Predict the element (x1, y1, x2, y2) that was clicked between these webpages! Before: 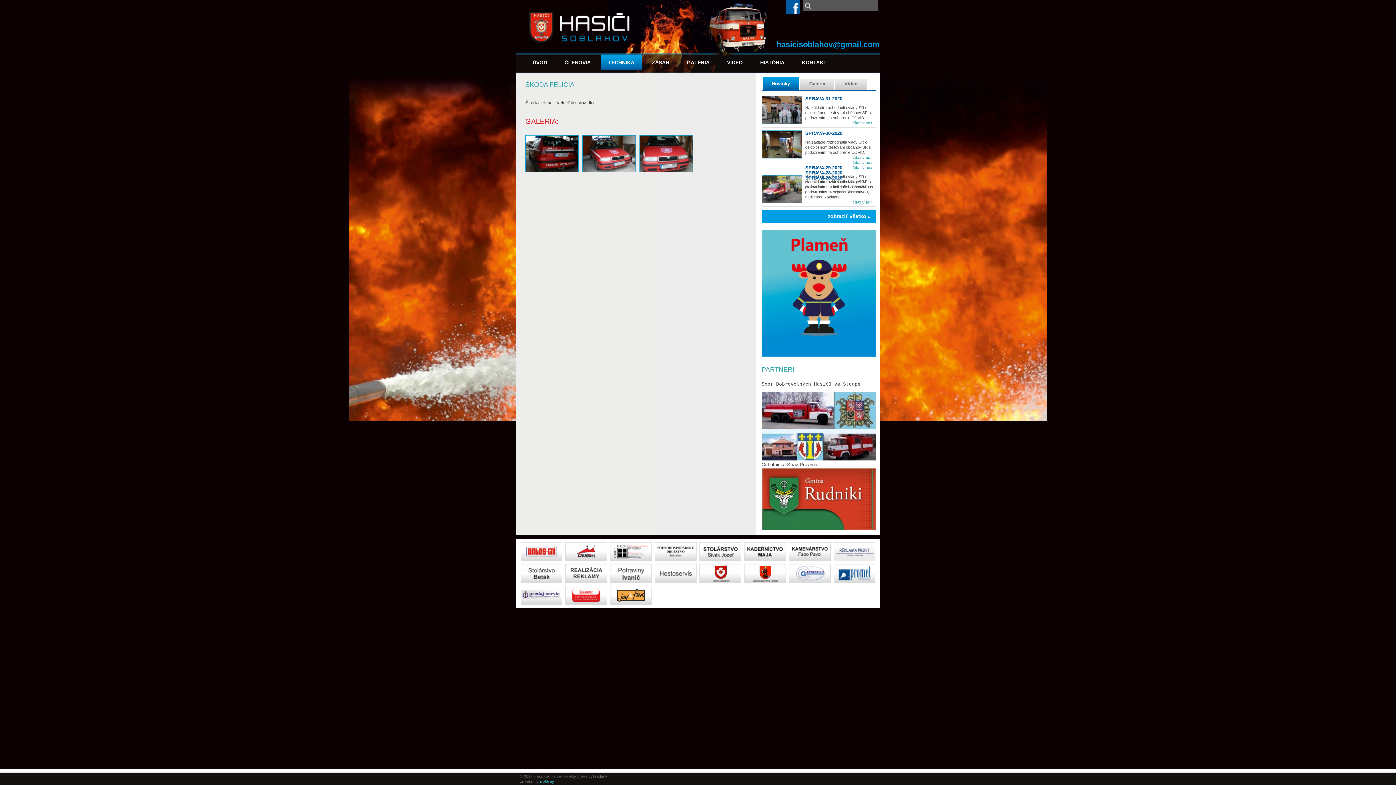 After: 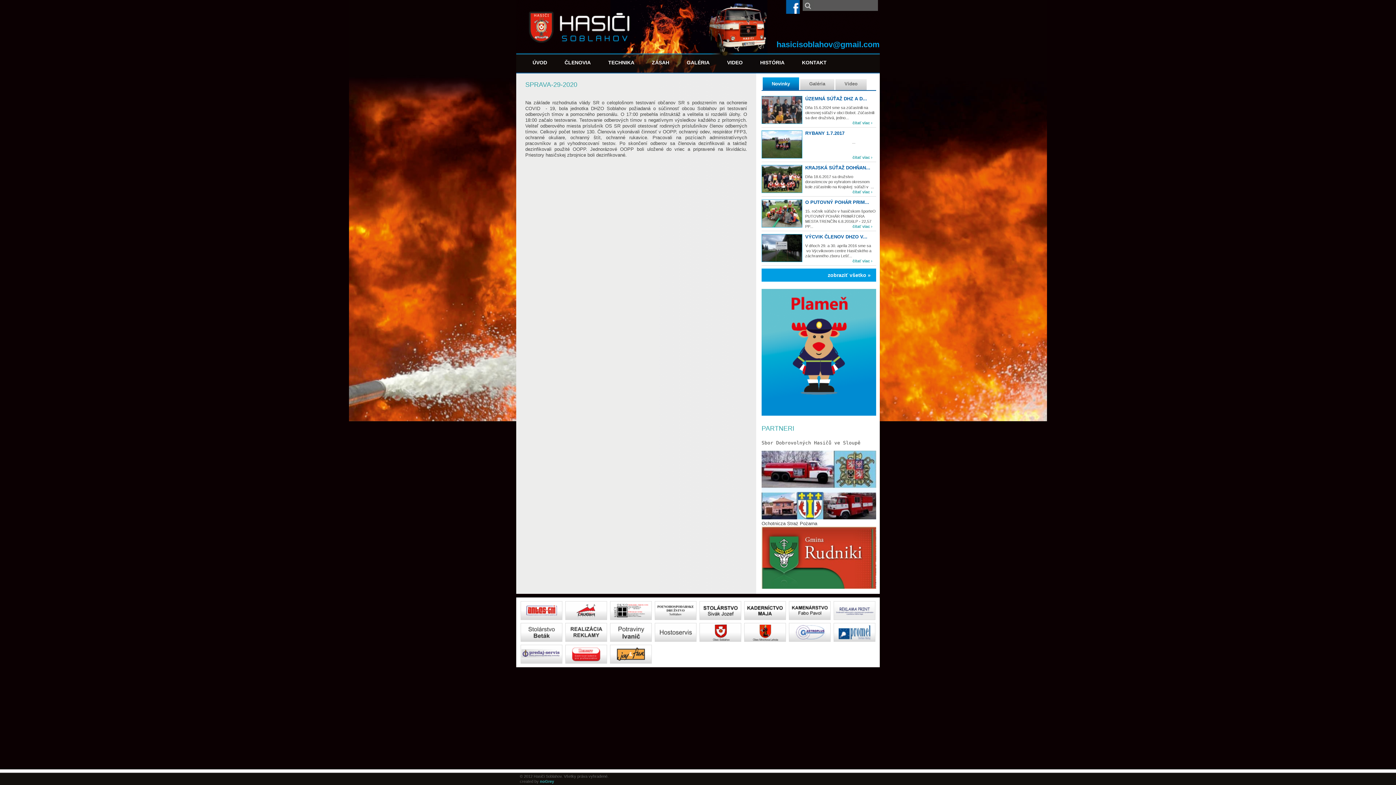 Action: bbox: (852, 160, 872, 164) label: čítať viac ›